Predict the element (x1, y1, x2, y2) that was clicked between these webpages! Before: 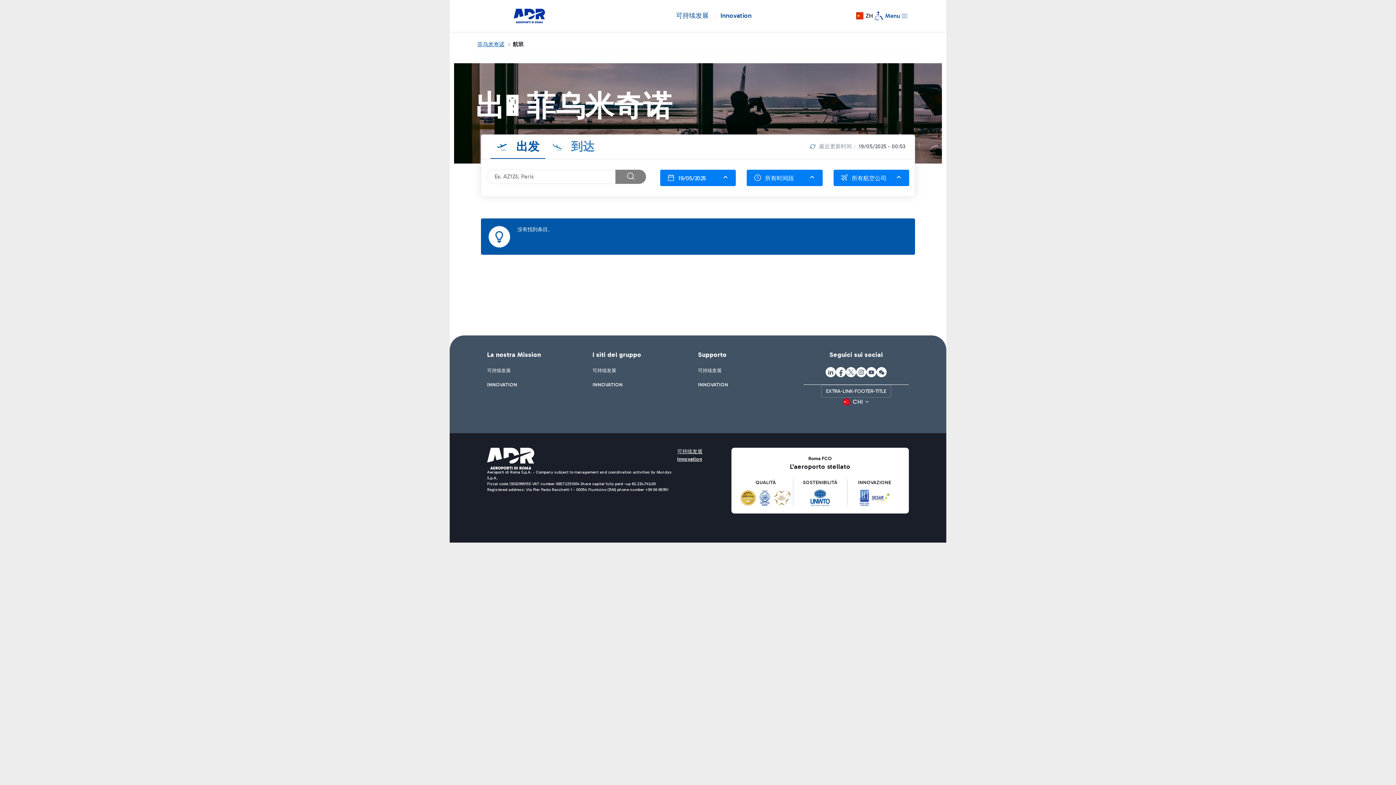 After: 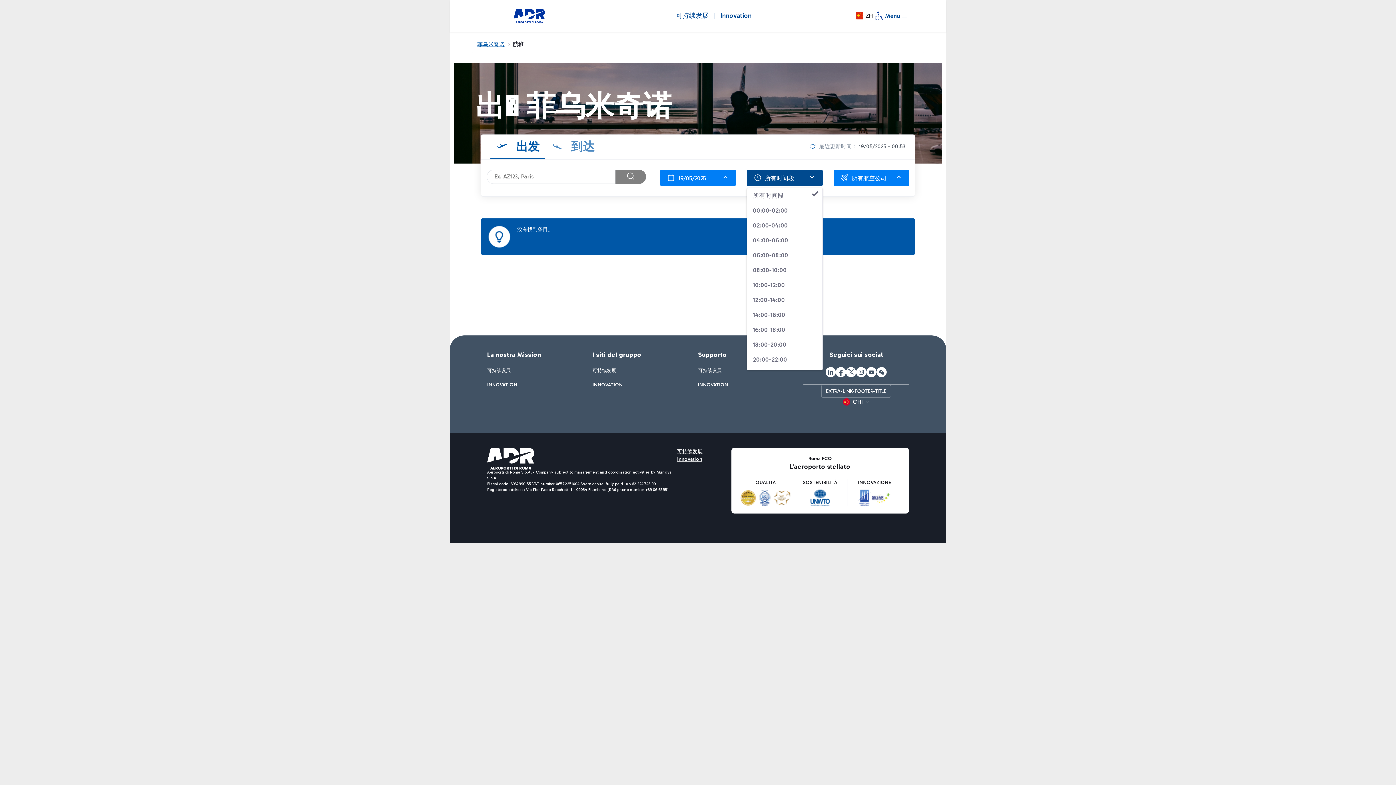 Action: bbox: (746, 169, 822, 186) label: Select a time slot